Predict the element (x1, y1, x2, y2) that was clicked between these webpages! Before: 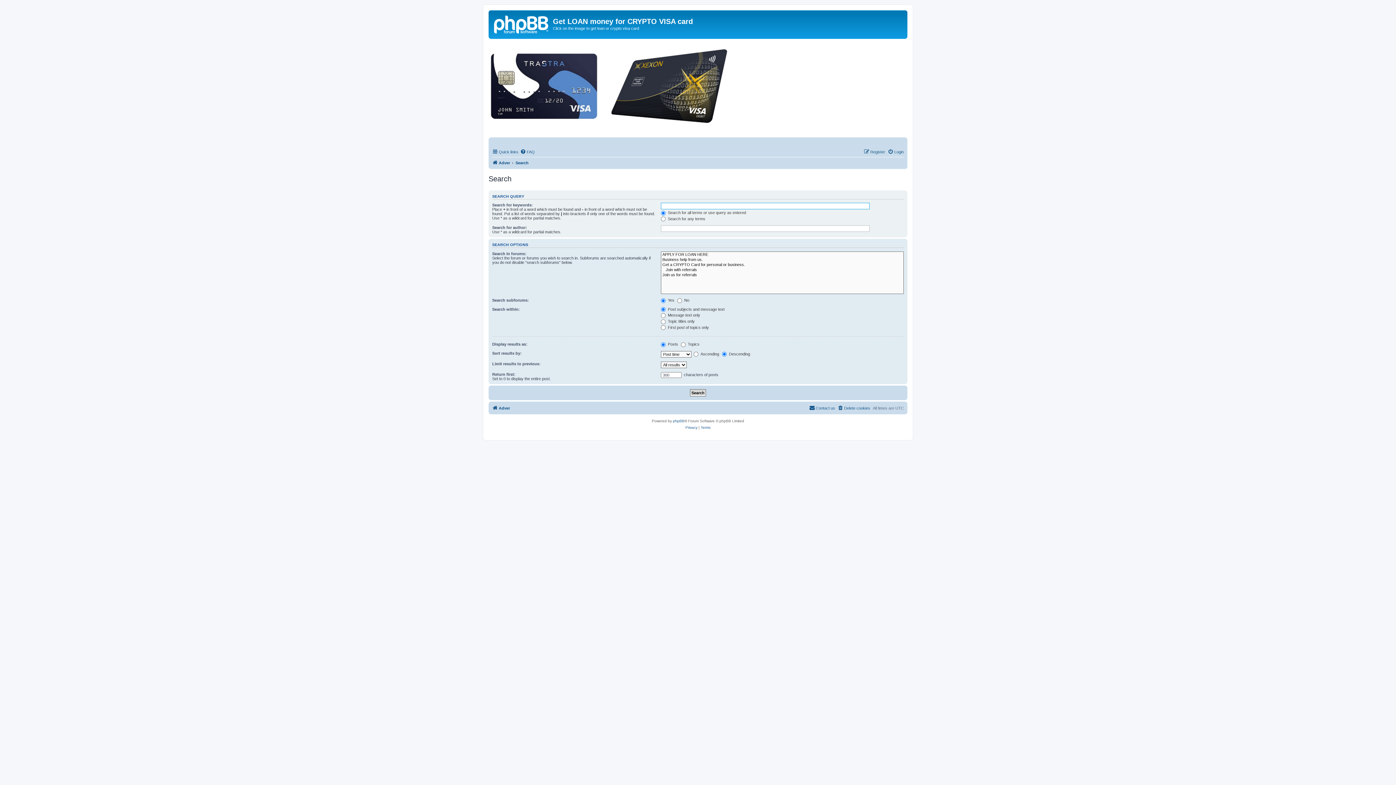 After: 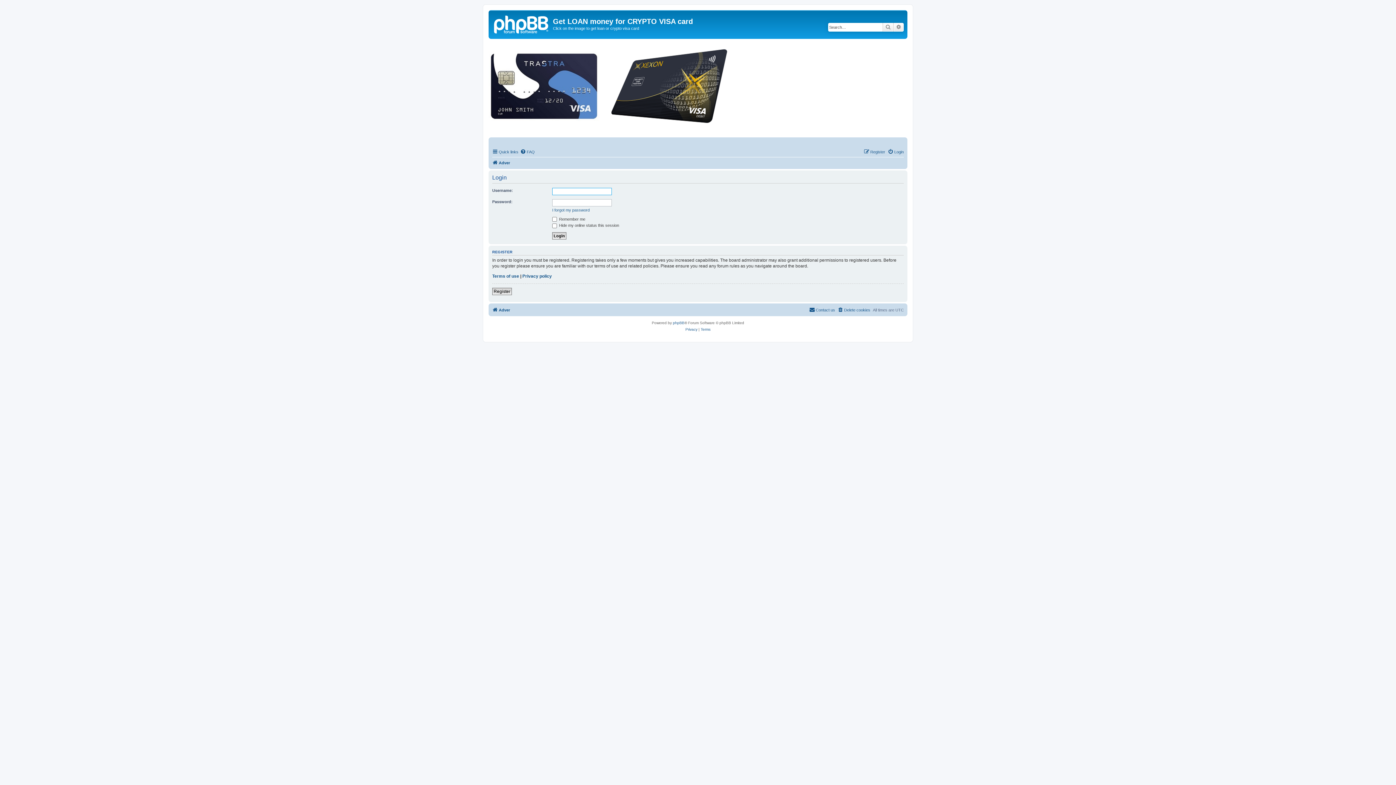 Action: label: Login bbox: (888, 147, 904, 156)